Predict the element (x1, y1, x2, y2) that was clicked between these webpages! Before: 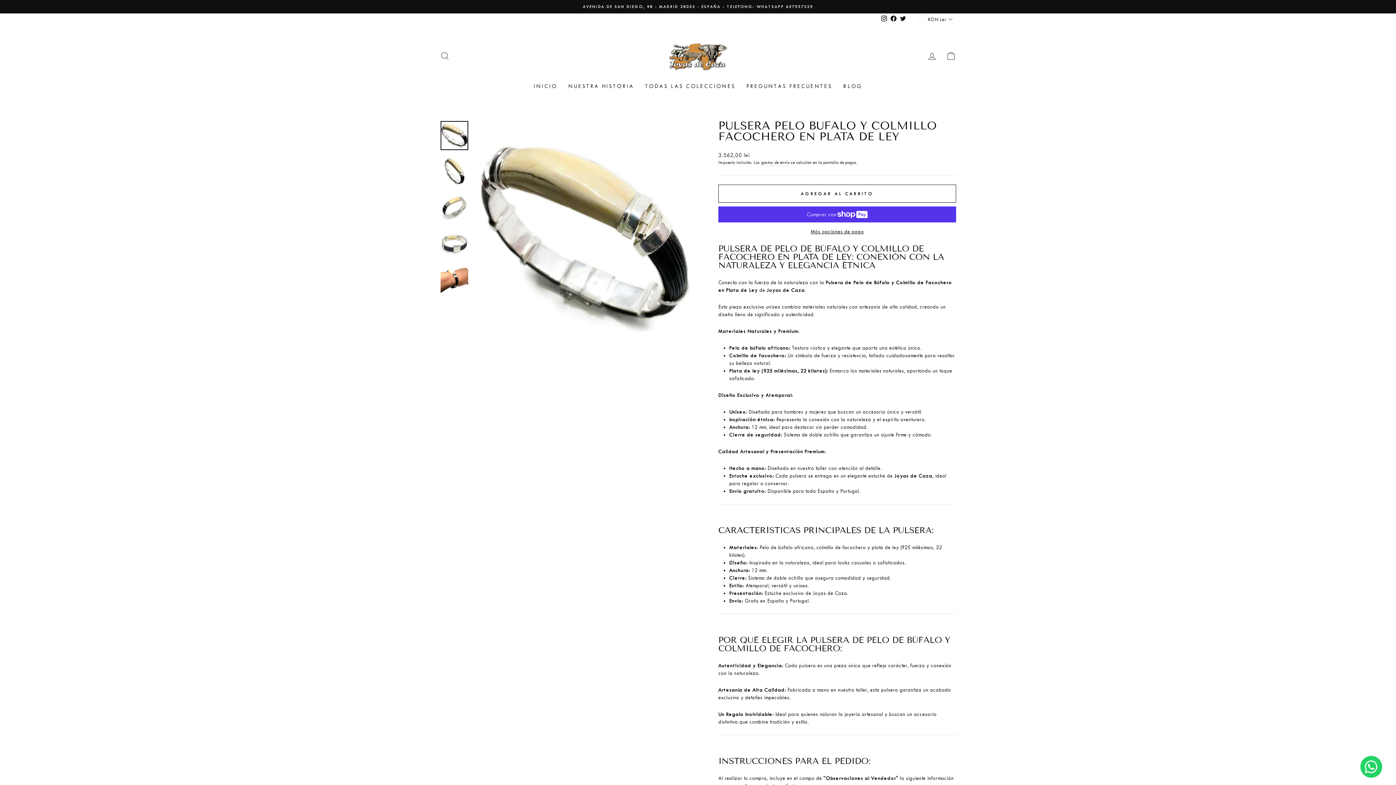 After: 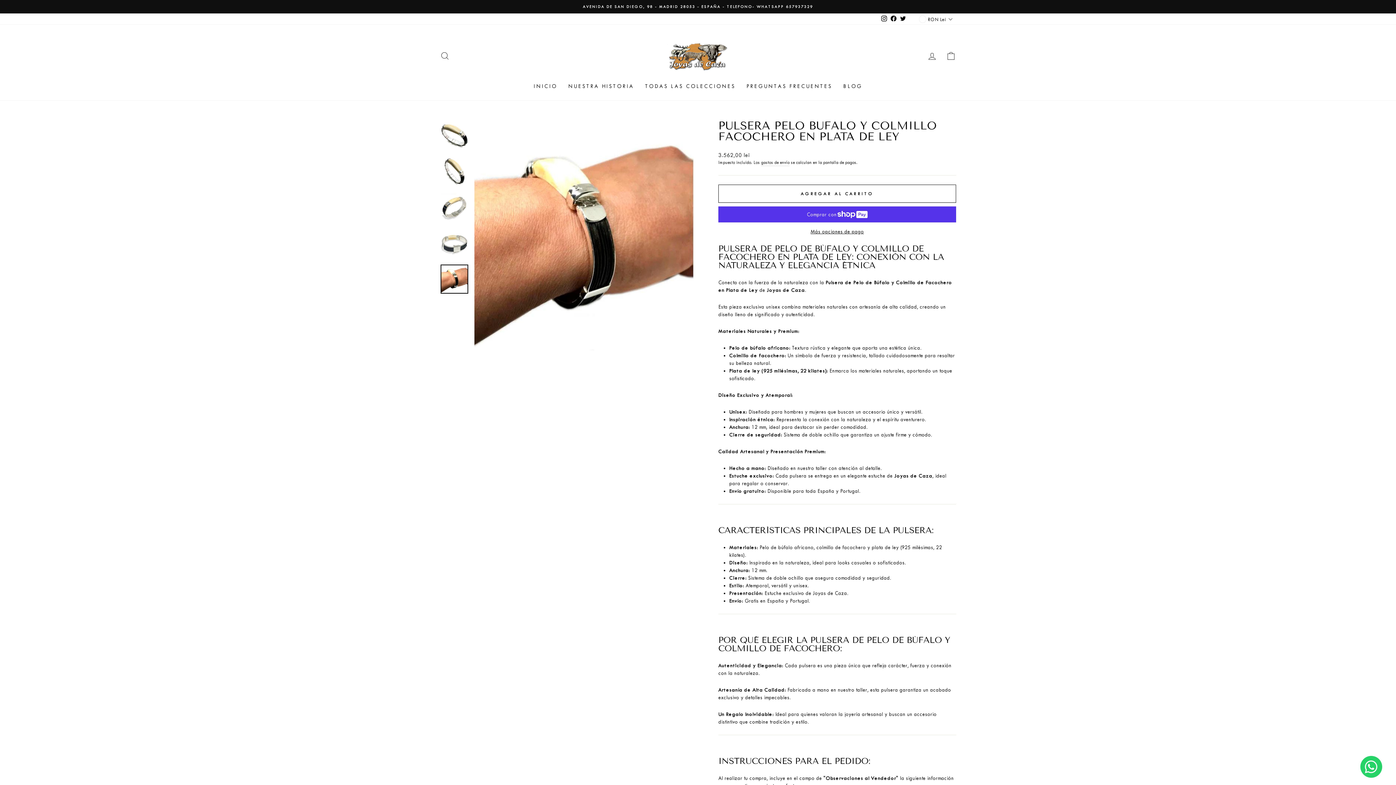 Action: bbox: (440, 264, 468, 293)